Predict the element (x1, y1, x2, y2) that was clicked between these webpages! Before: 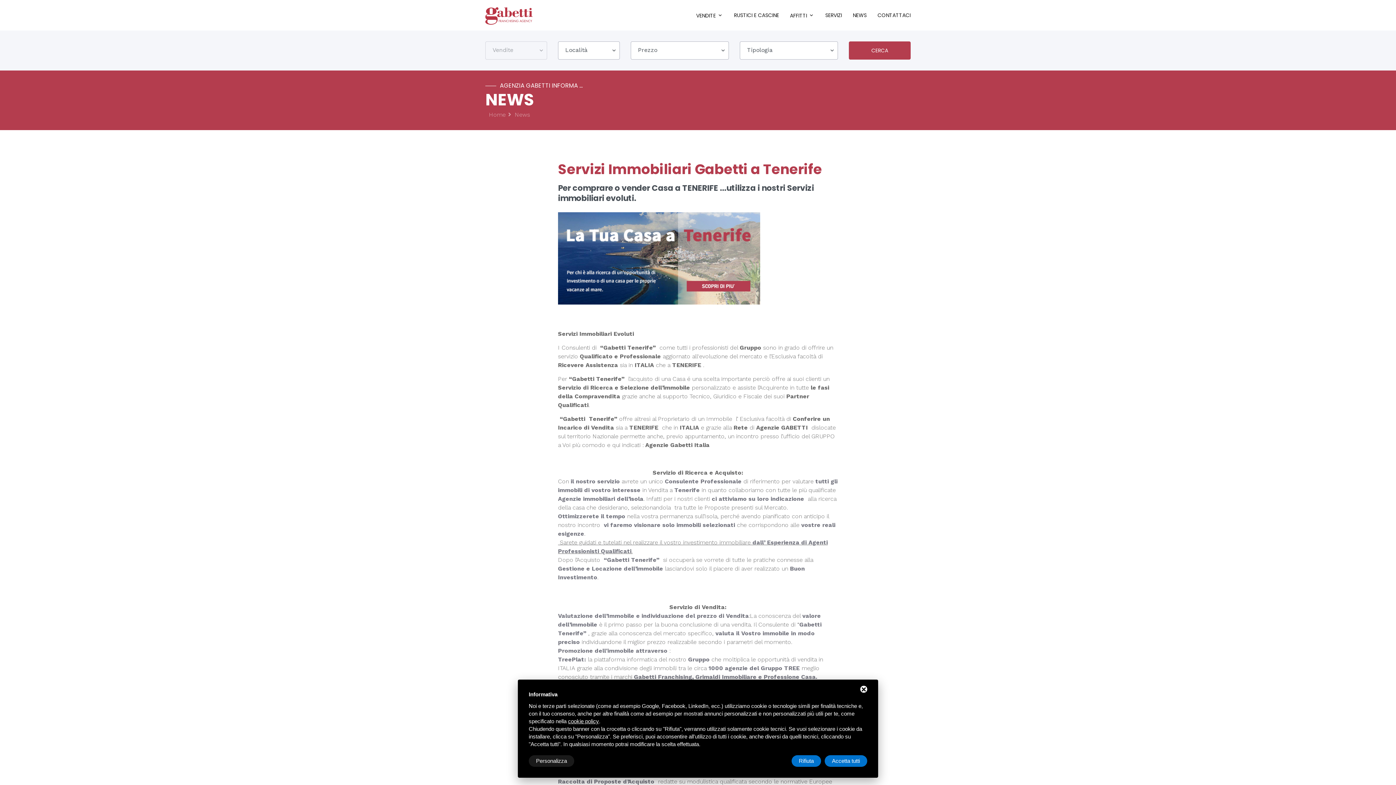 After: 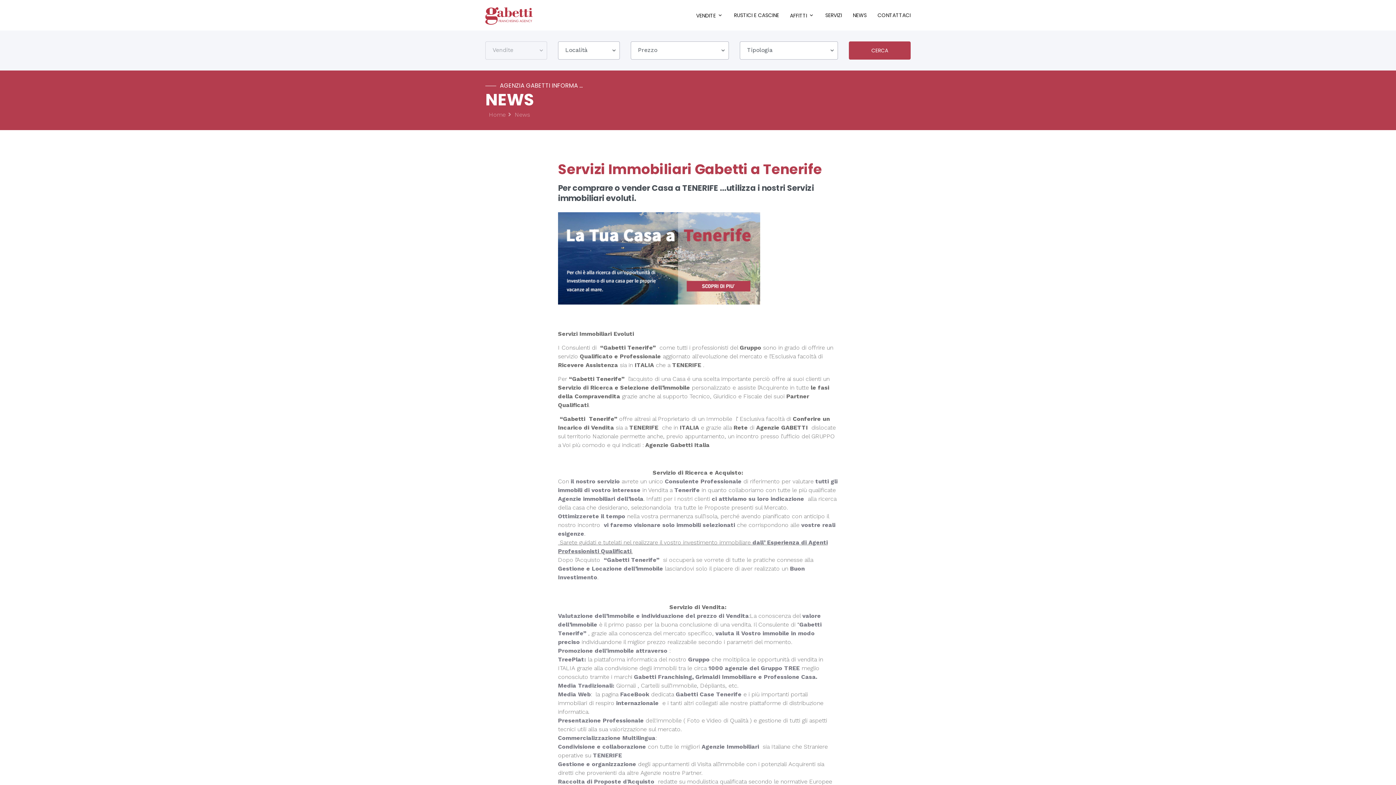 Action: label: Rifiuta bbox: (791, 755, 821, 767)